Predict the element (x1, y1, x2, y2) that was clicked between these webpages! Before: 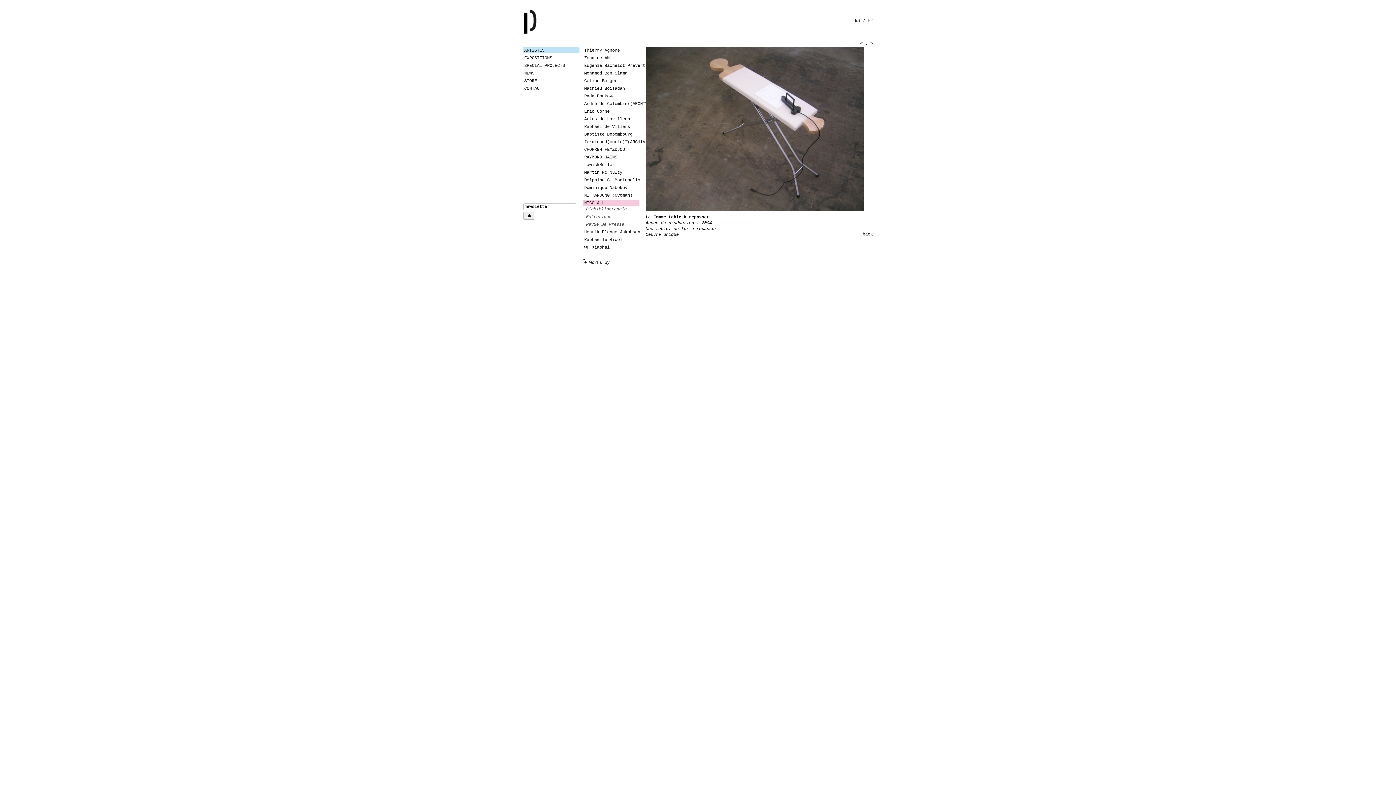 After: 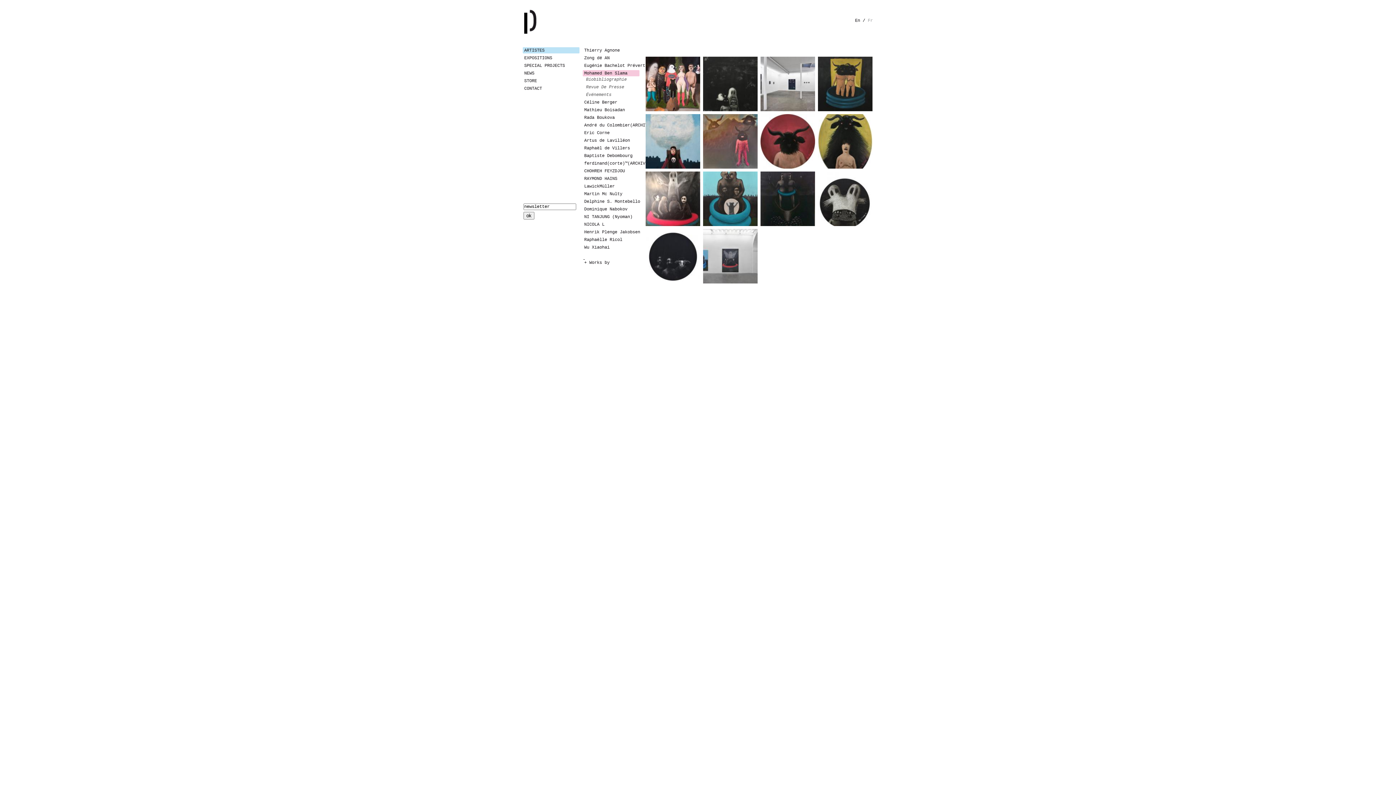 Action: bbox: (582, 70, 639, 76) label: Mohamed Ben Slama